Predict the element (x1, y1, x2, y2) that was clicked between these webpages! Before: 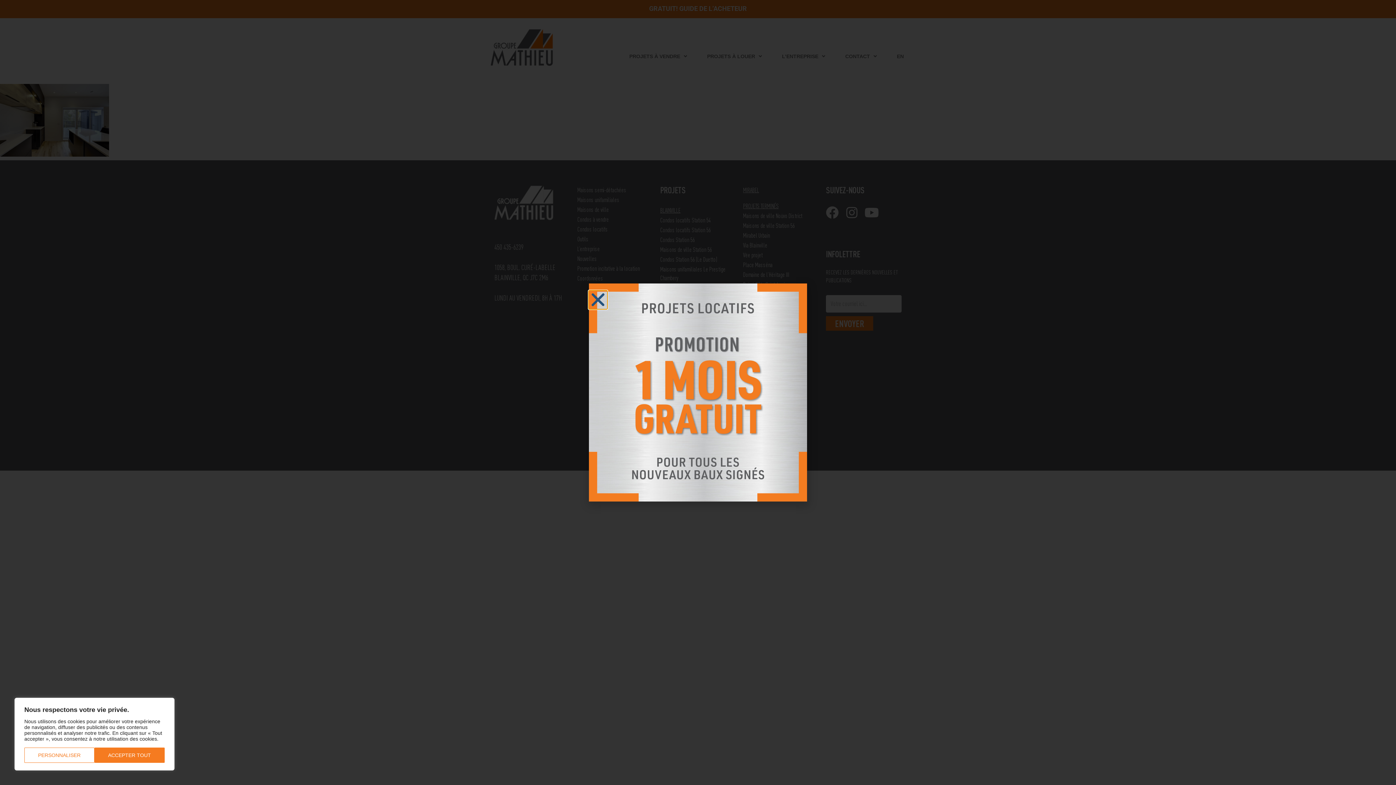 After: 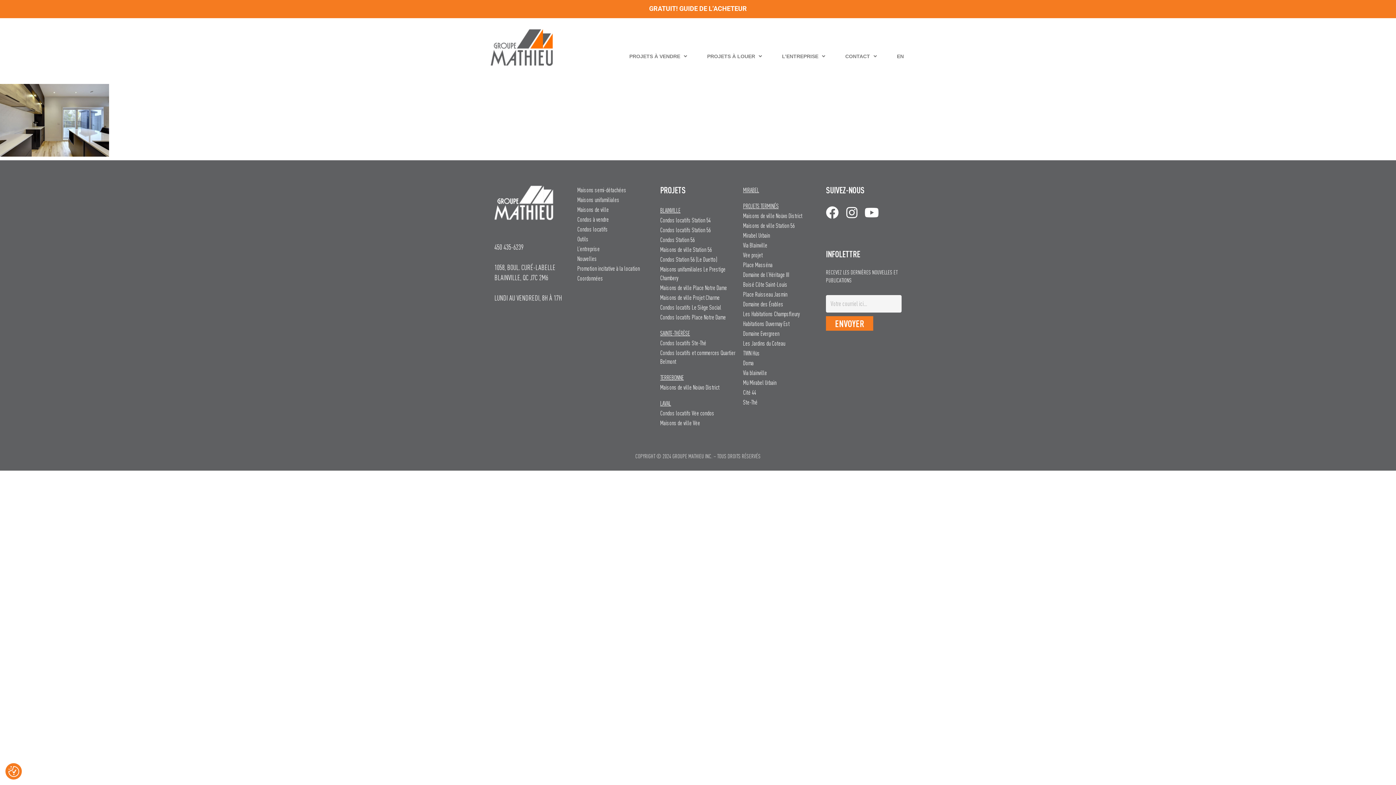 Action: label: Accepter tout bbox: (94, 748, 164, 763)